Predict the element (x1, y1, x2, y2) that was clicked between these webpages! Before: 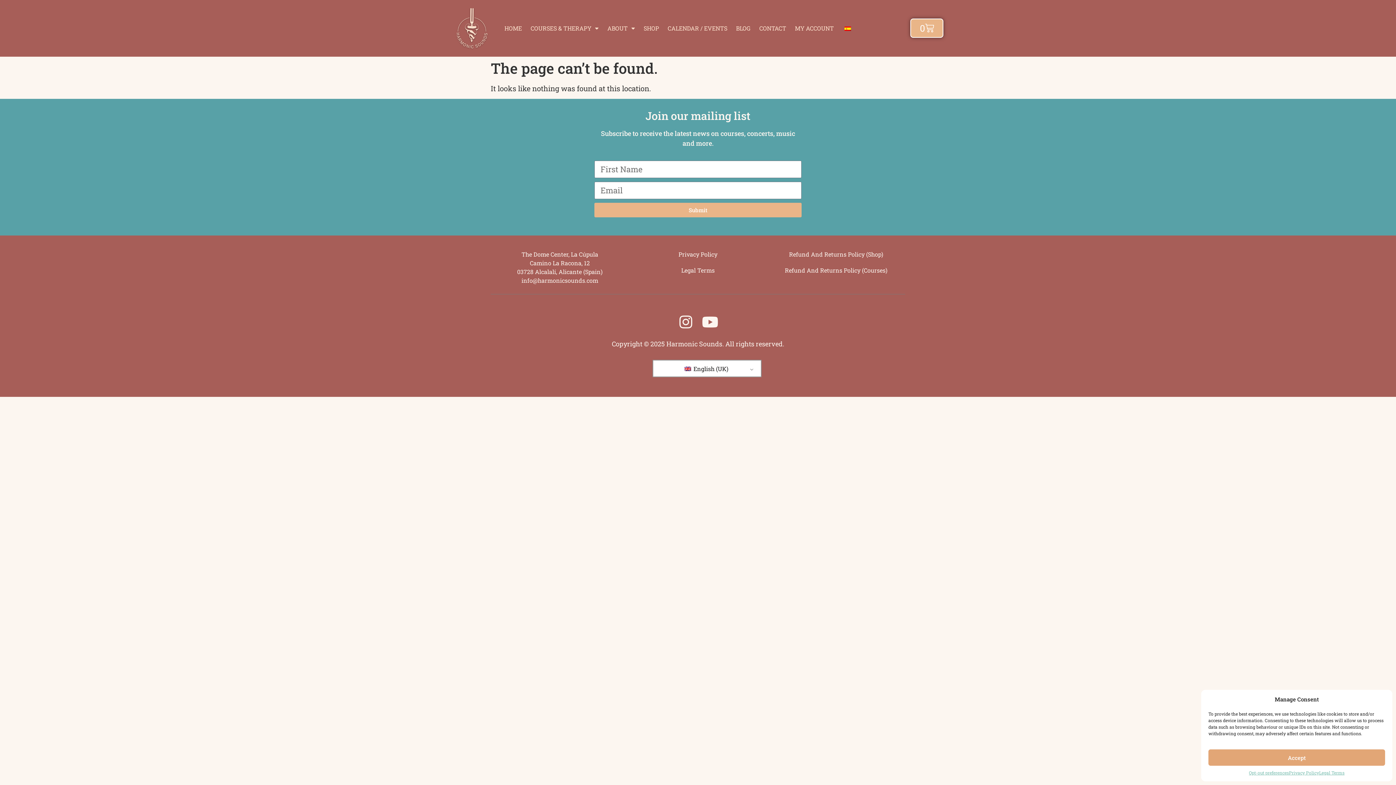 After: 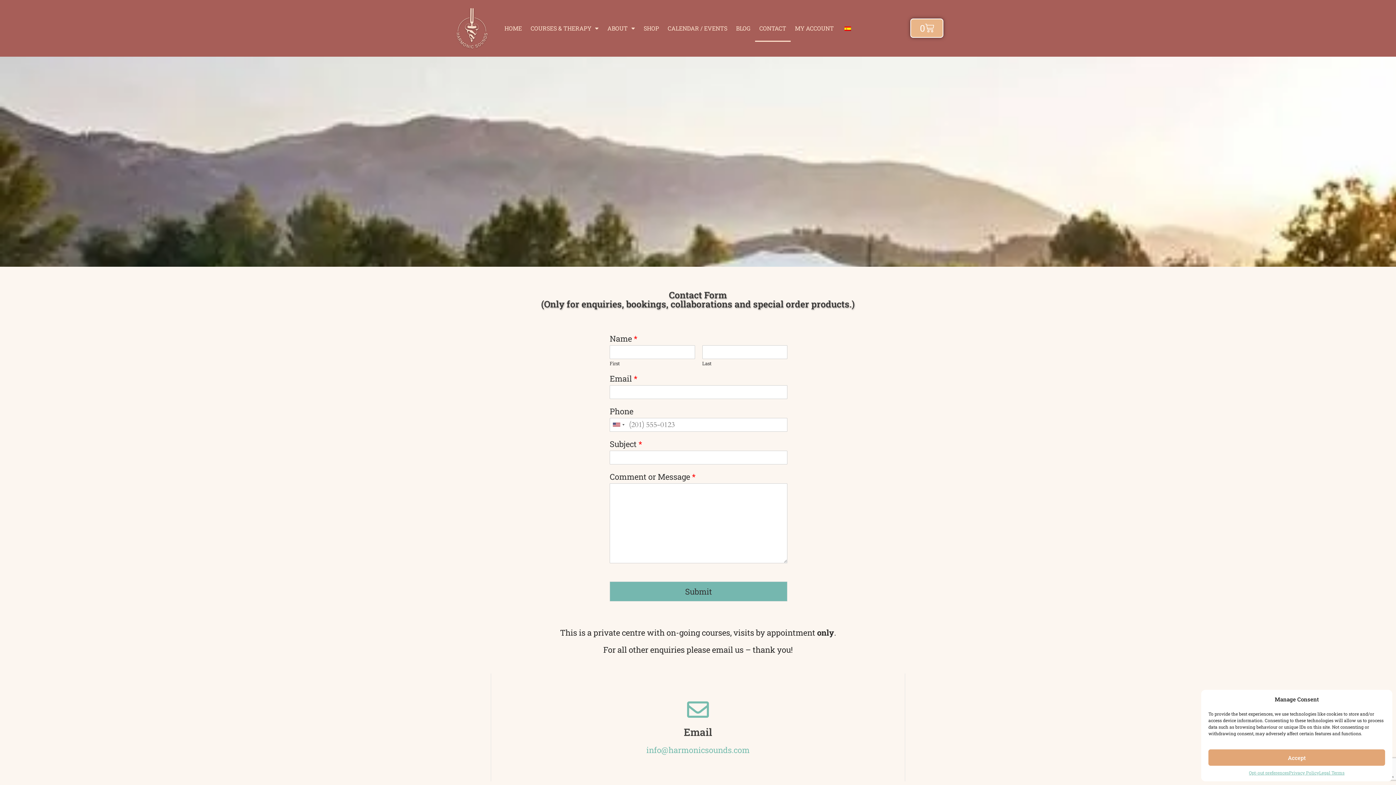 Action: bbox: (755, 14, 790, 41) label: CONTACT